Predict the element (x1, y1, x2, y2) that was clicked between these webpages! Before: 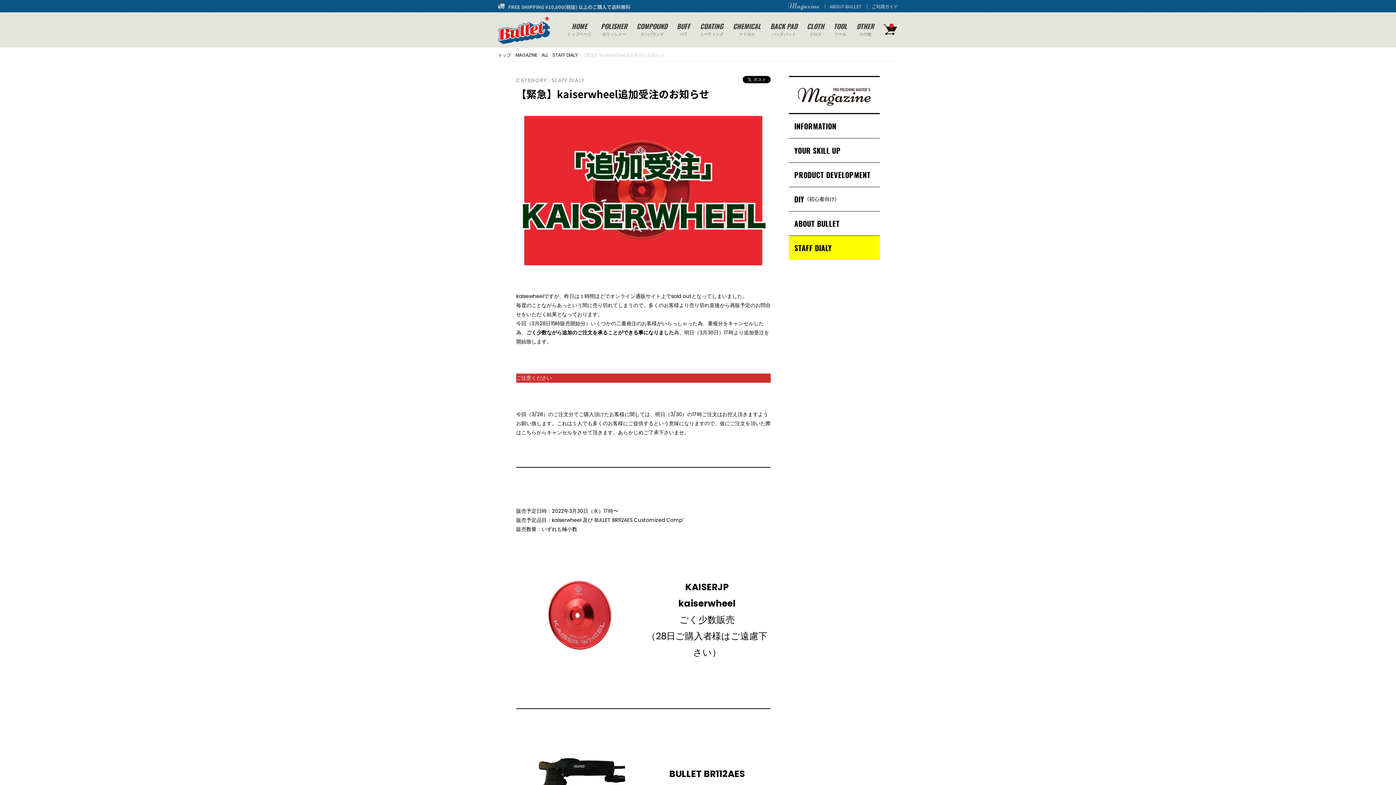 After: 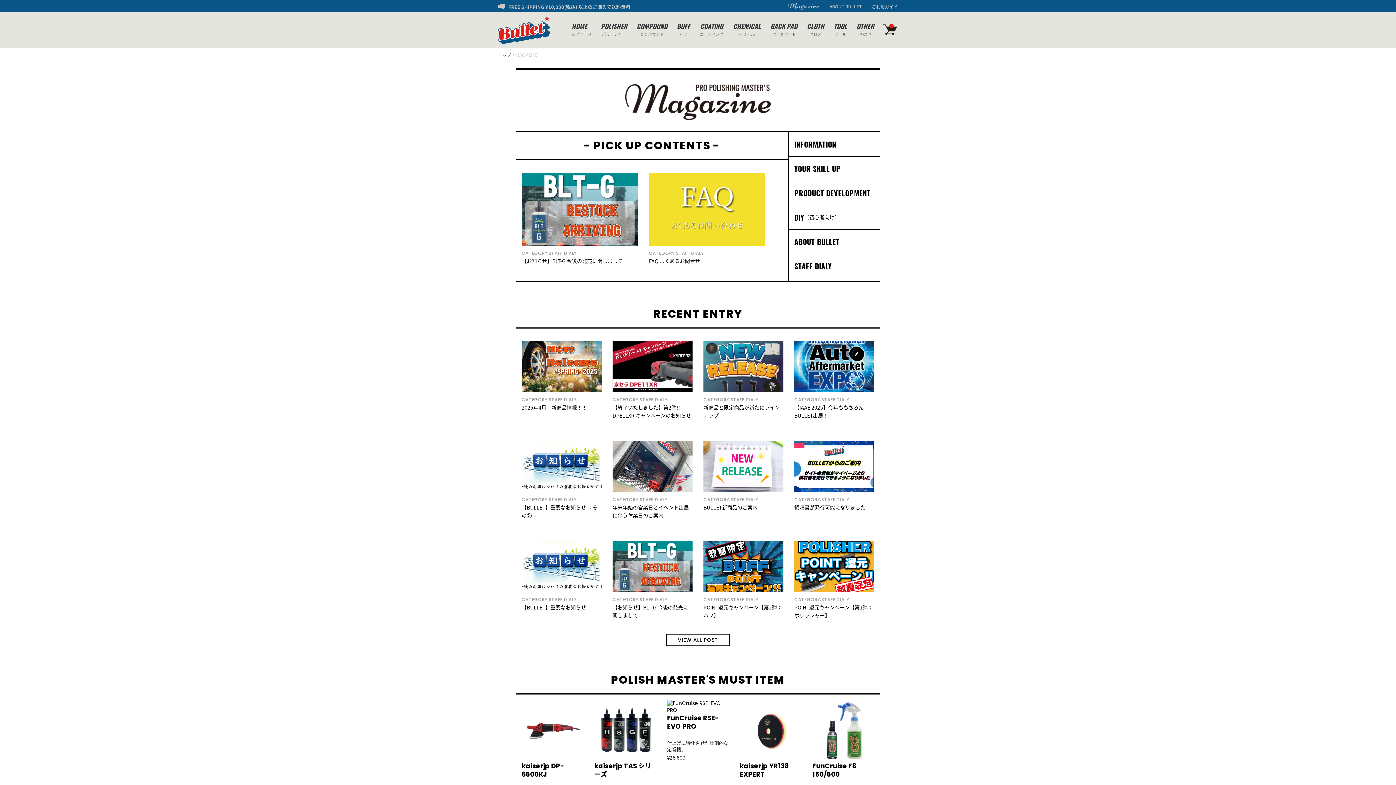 Action: bbox: (515, 51, 537, 58) label: MAGAZINE